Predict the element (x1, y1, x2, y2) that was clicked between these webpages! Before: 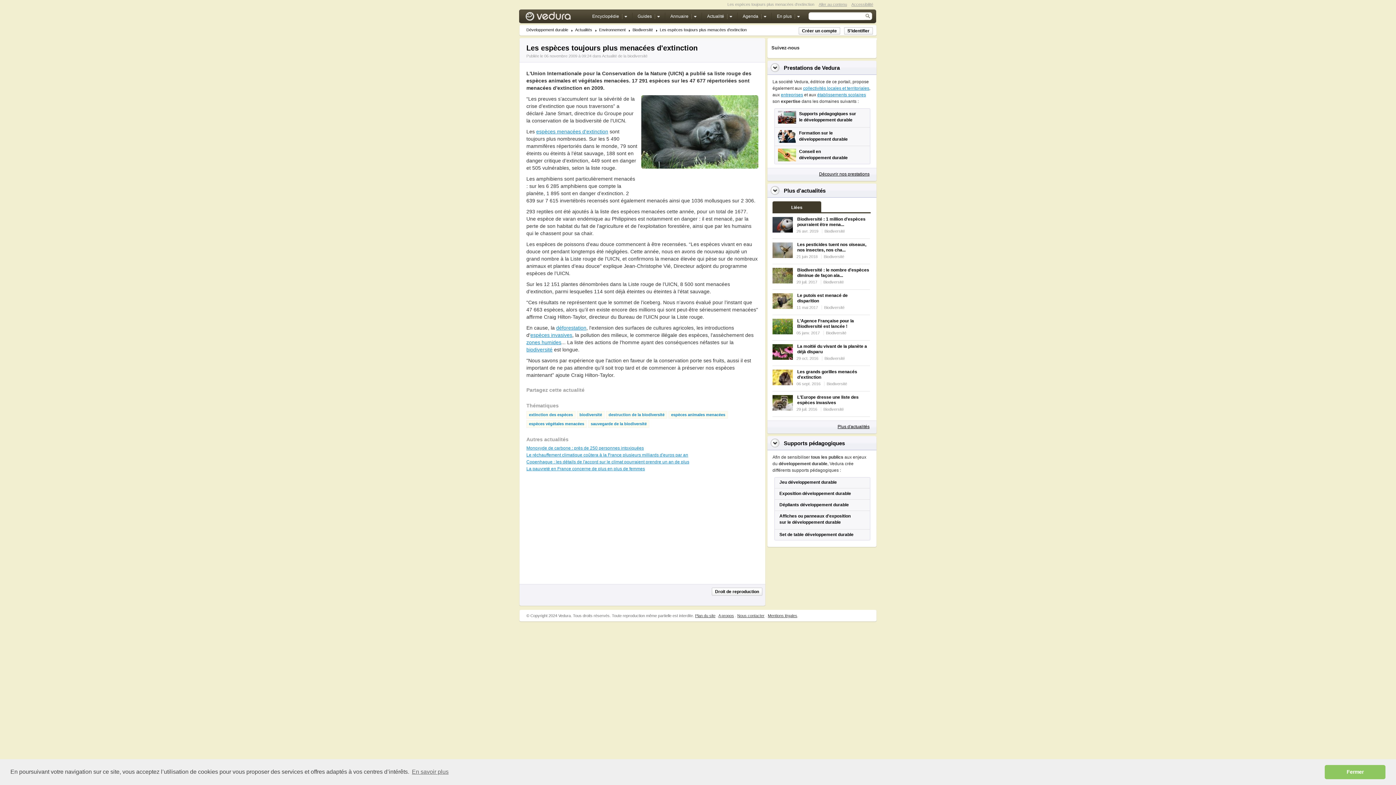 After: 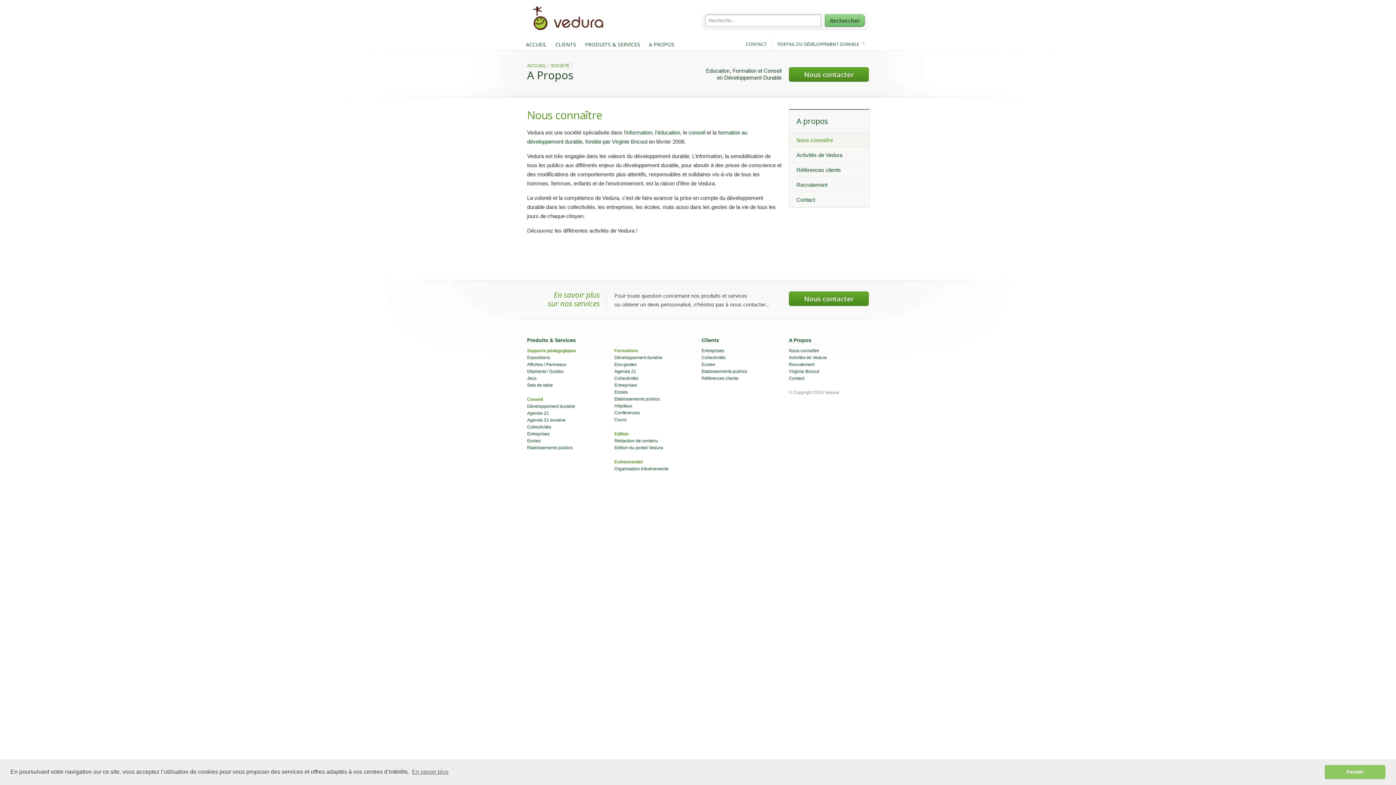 Action: label: A propos bbox: (718, 613, 734, 618)